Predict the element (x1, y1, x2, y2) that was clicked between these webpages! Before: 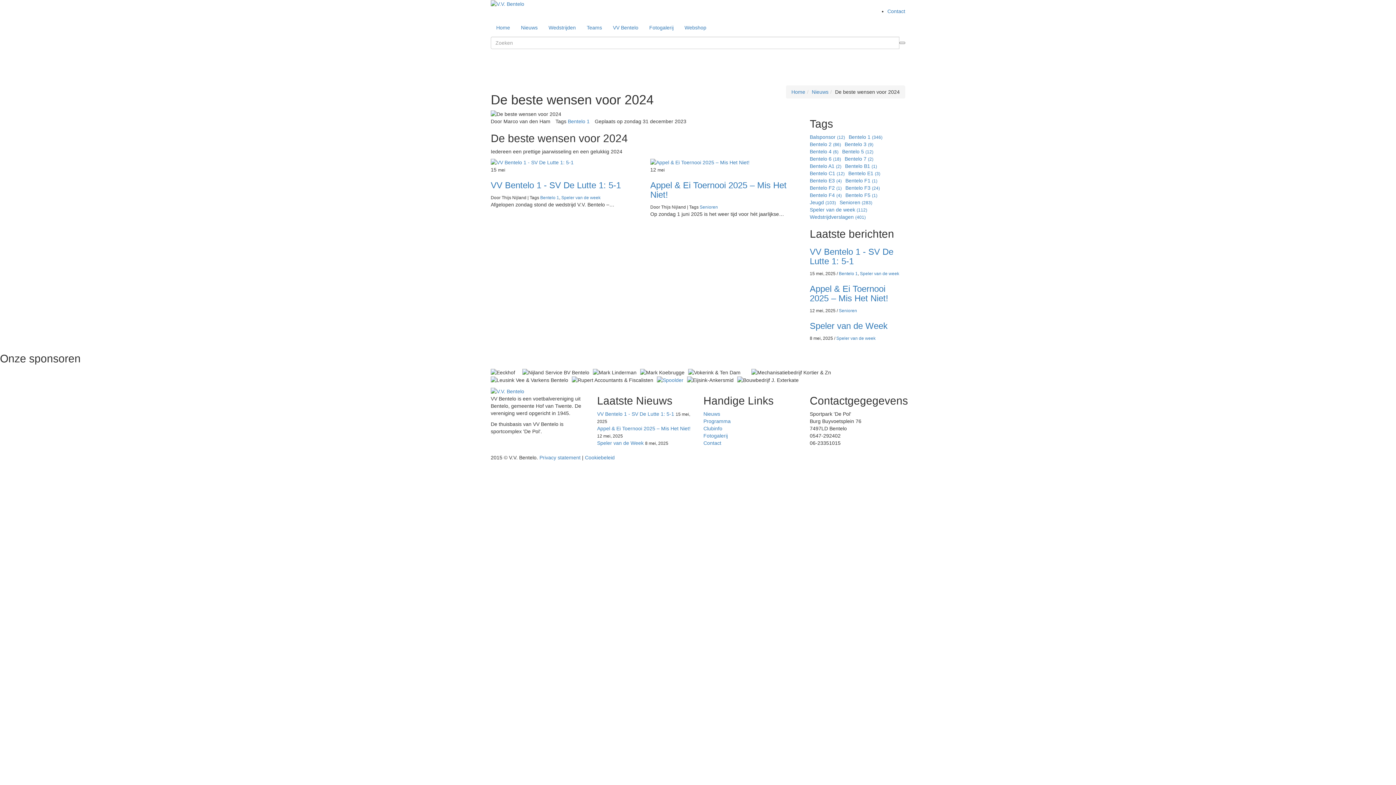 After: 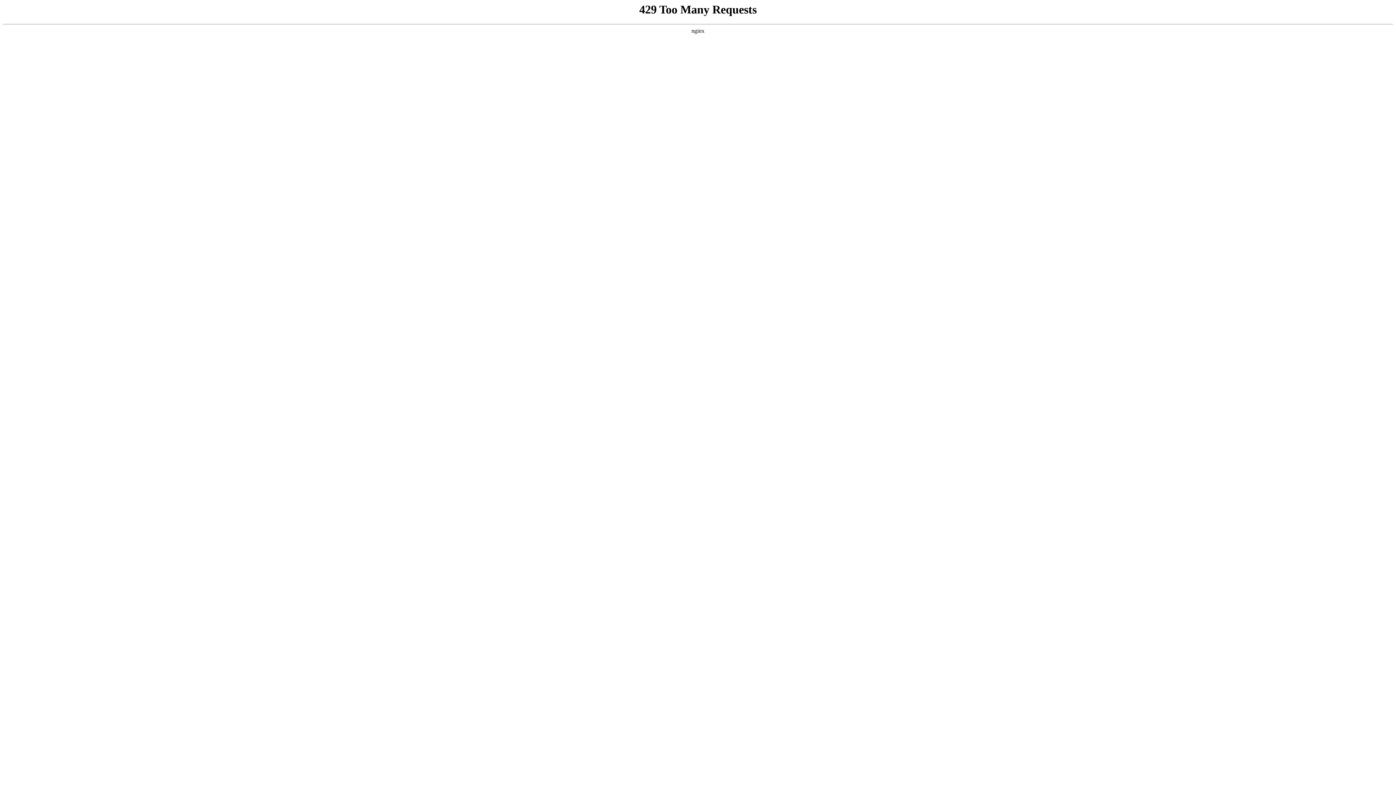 Action: label: VV Bentelo 1 - SV De Lutte 1: 5-1 bbox: (490, 180, 621, 190)